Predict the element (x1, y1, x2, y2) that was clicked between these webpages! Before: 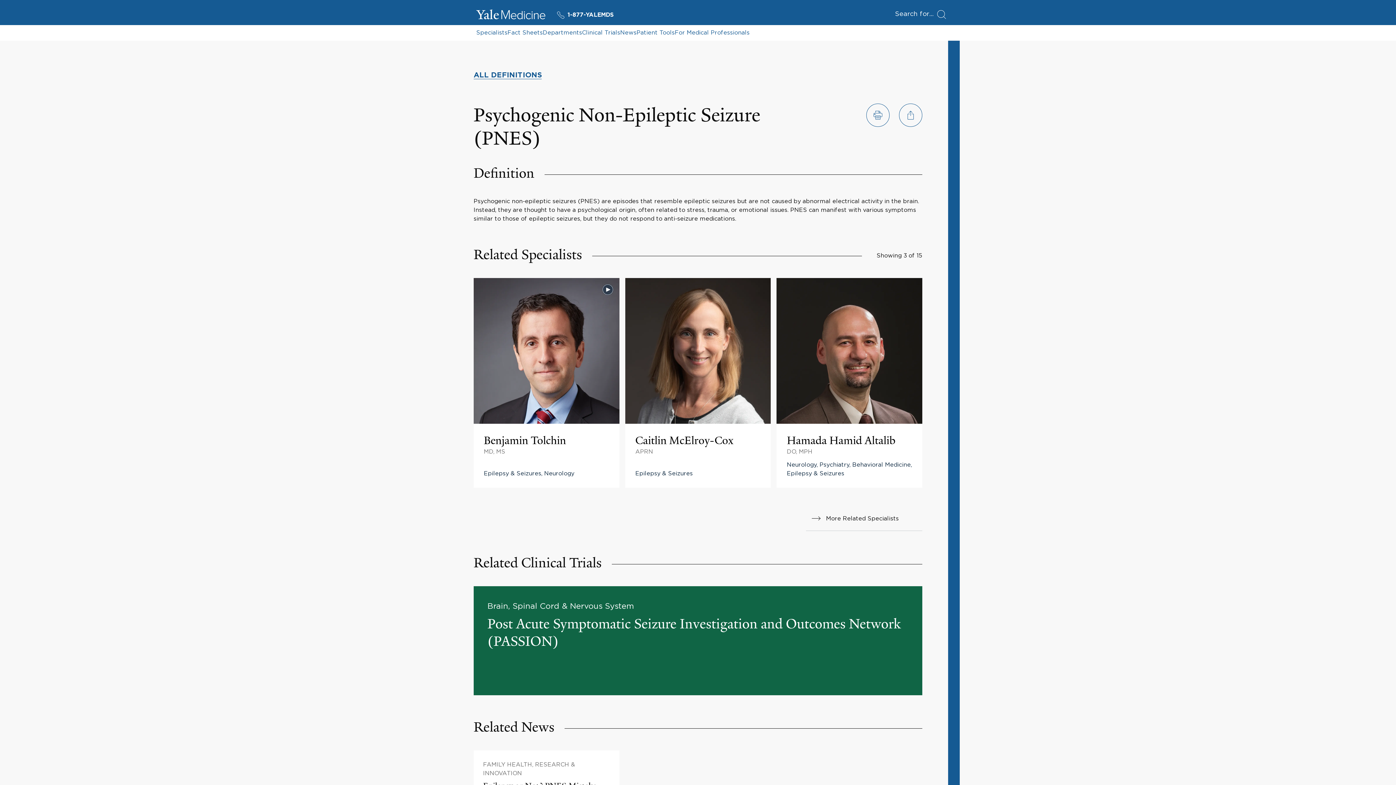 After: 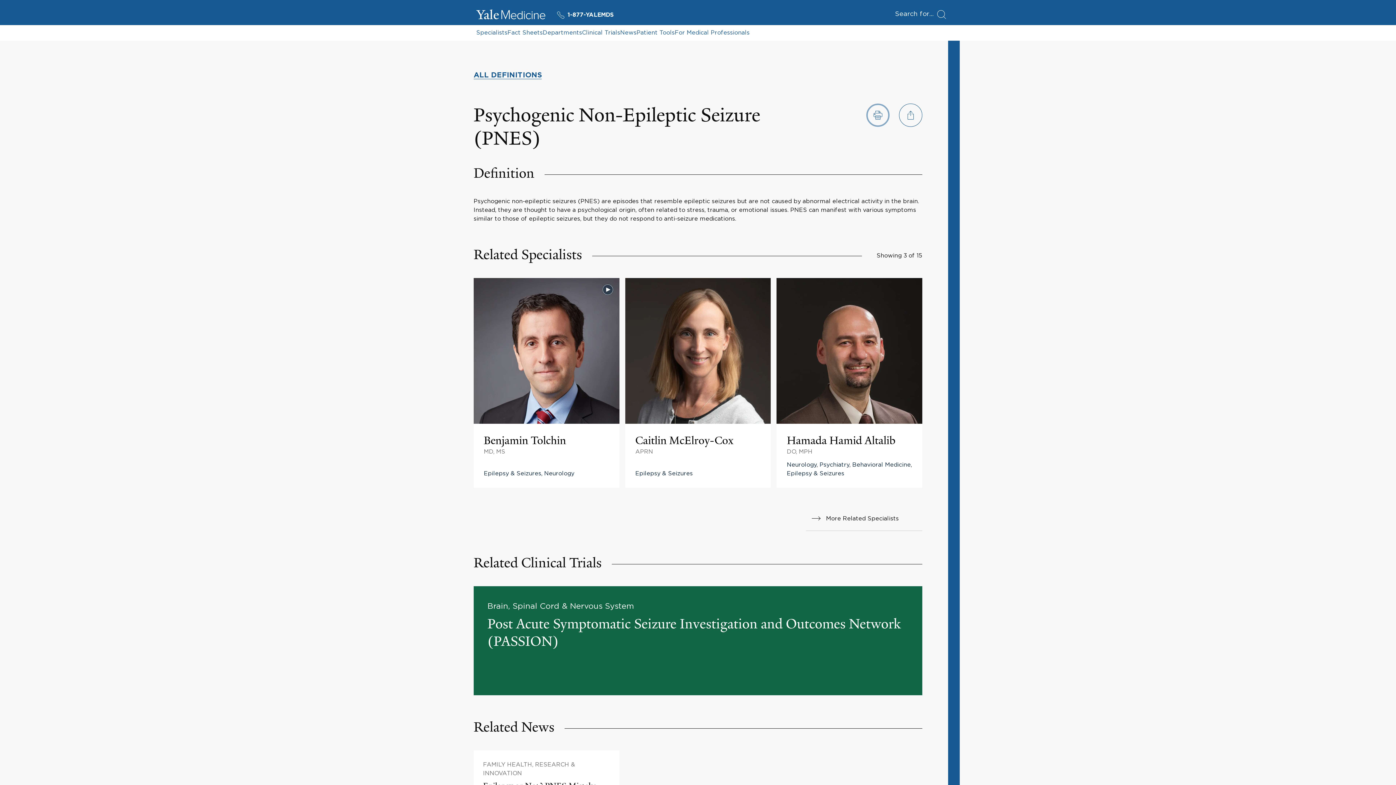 Action: bbox: (866, 103, 889, 126) label: Print page